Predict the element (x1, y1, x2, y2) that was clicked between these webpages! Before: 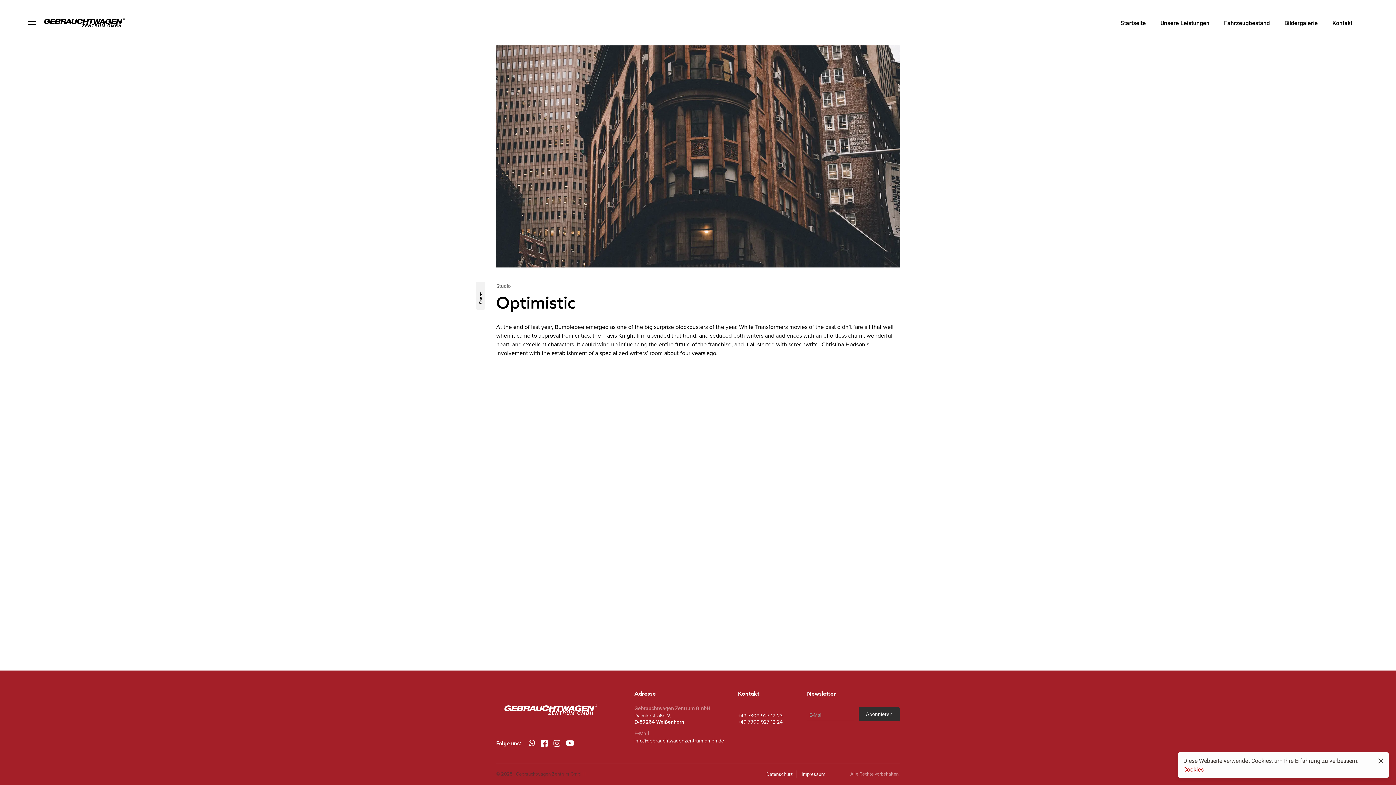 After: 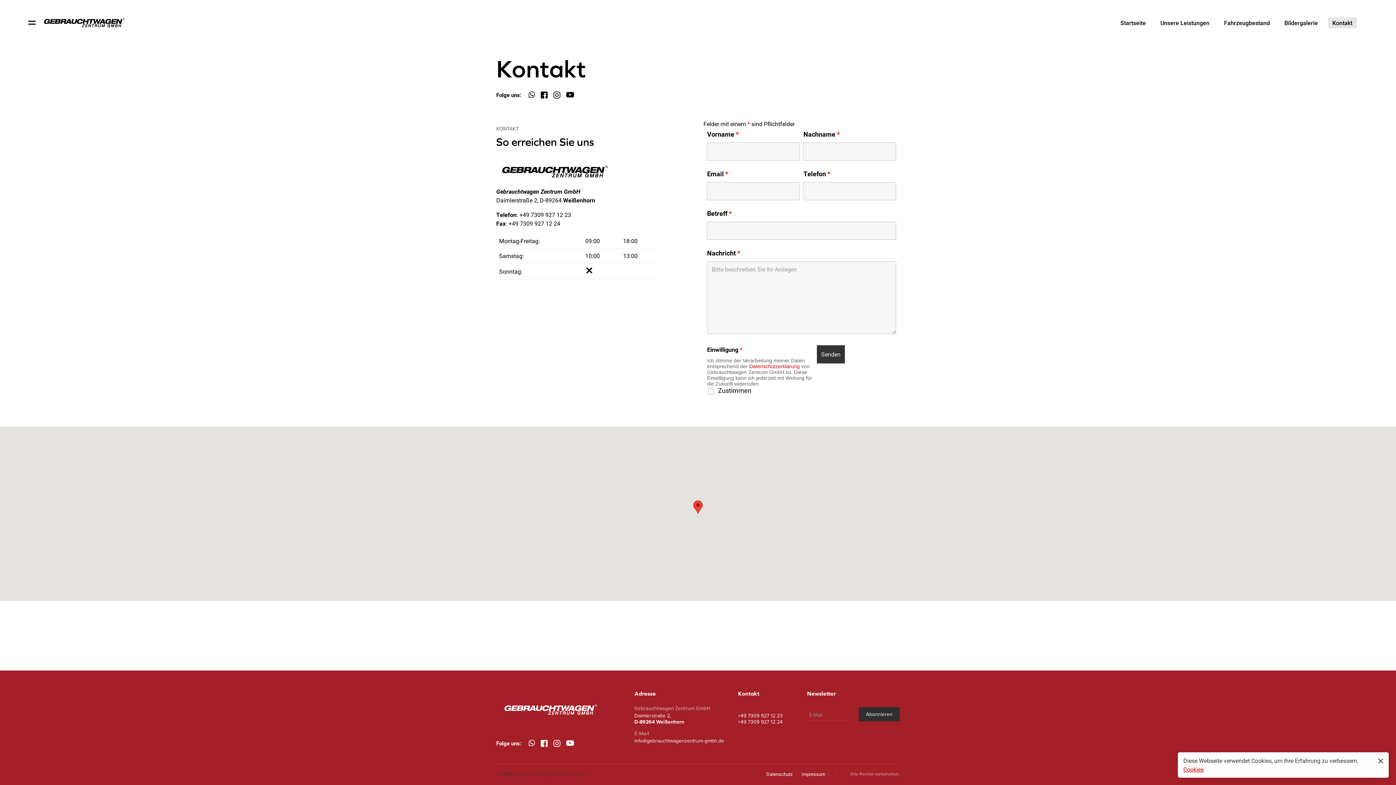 Action: label: Kontakt bbox: (1332, 8, 1352, 37)